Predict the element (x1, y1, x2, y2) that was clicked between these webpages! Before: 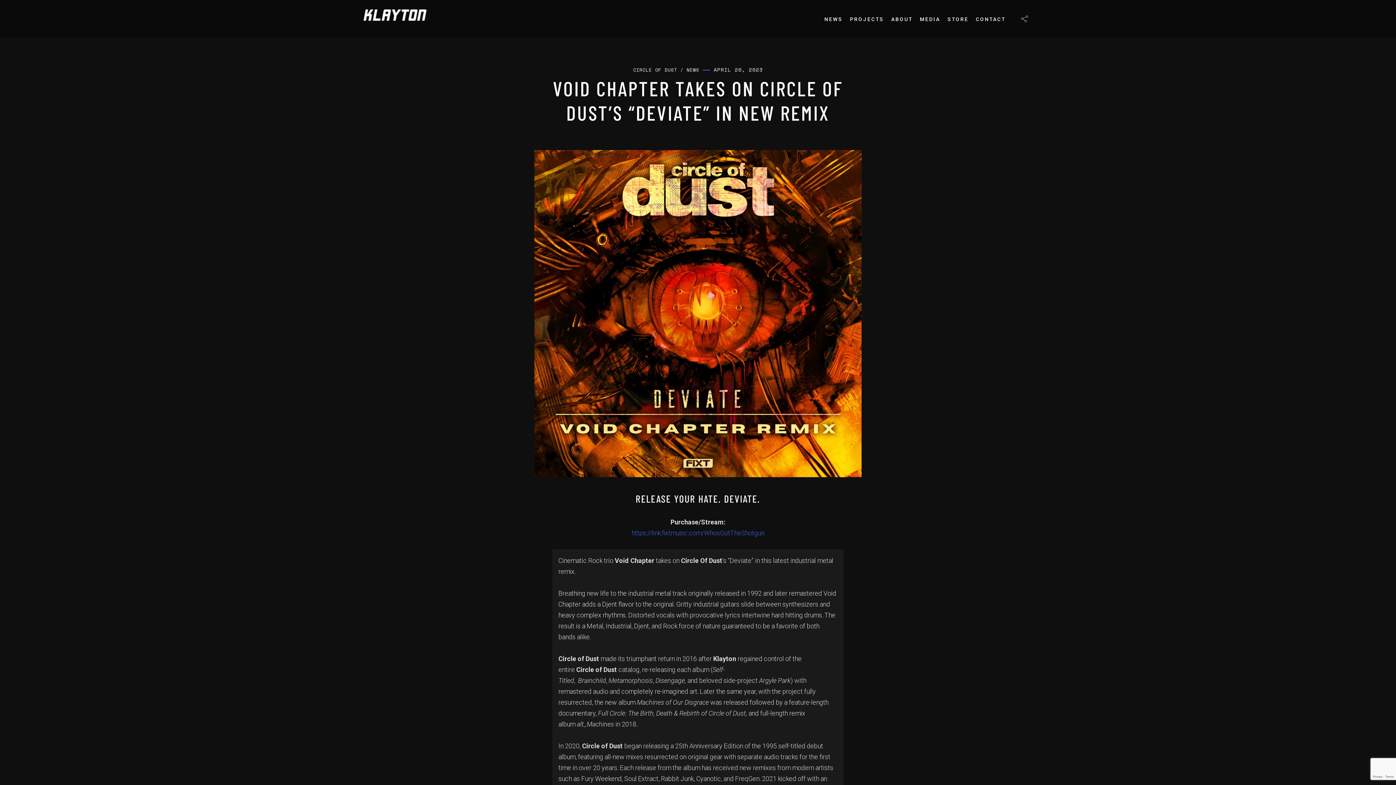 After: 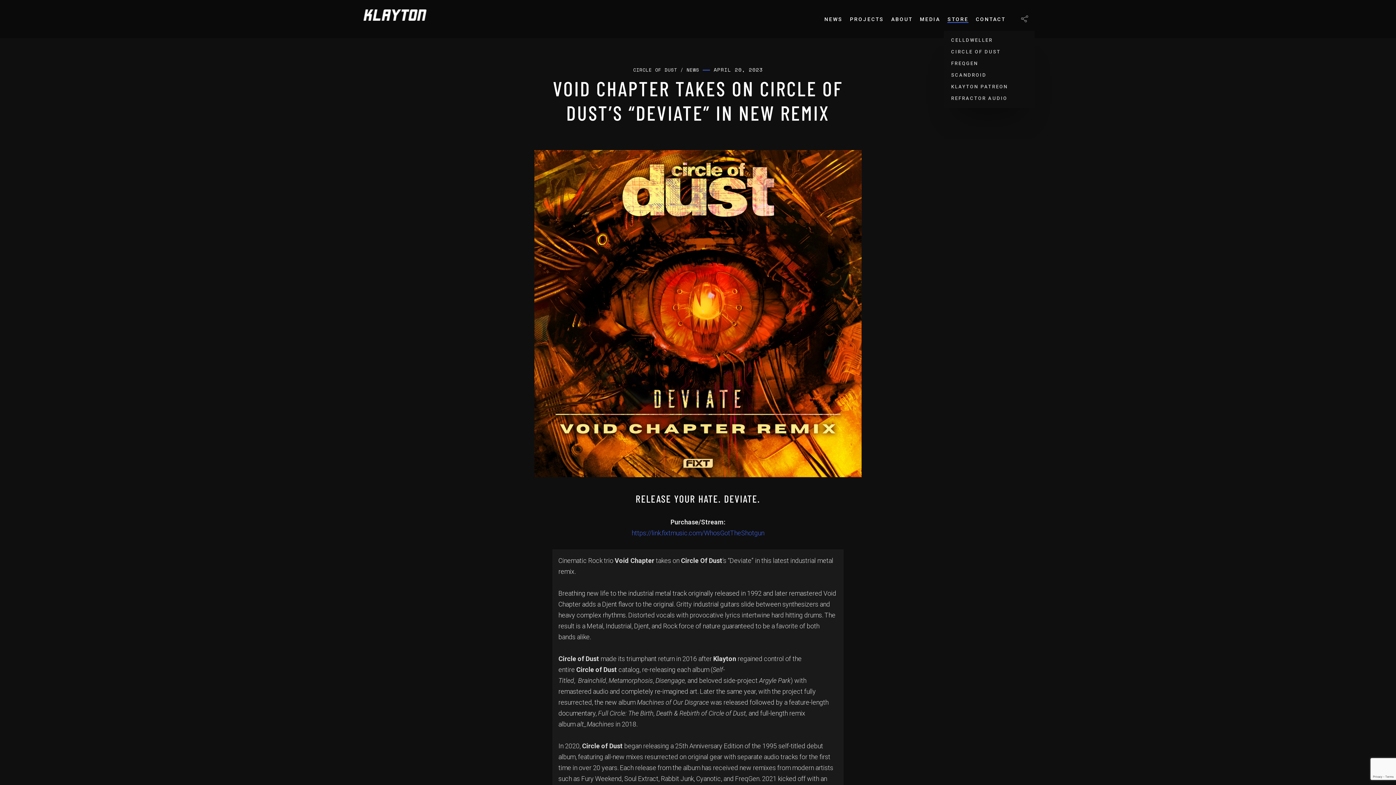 Action: bbox: (947, 16, 968, 22) label: STORE